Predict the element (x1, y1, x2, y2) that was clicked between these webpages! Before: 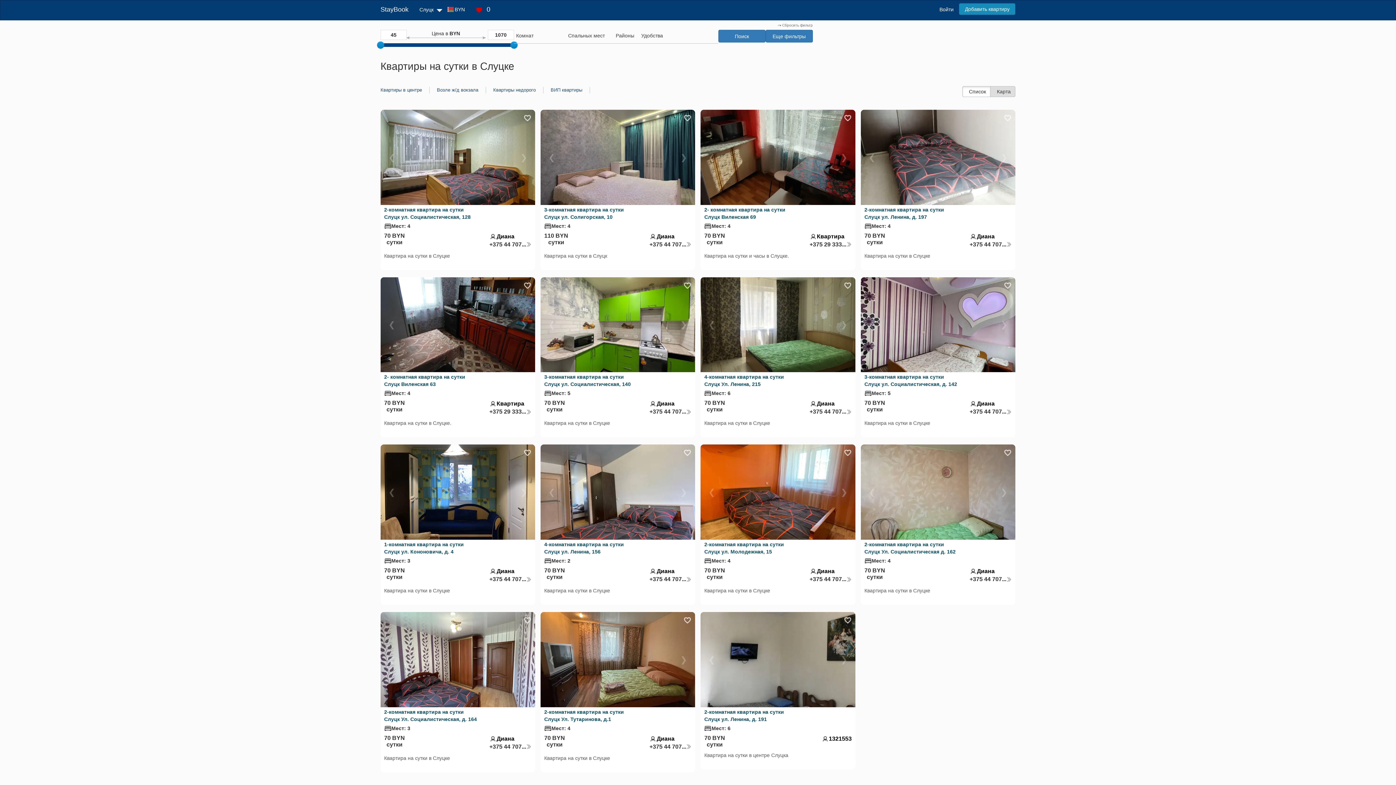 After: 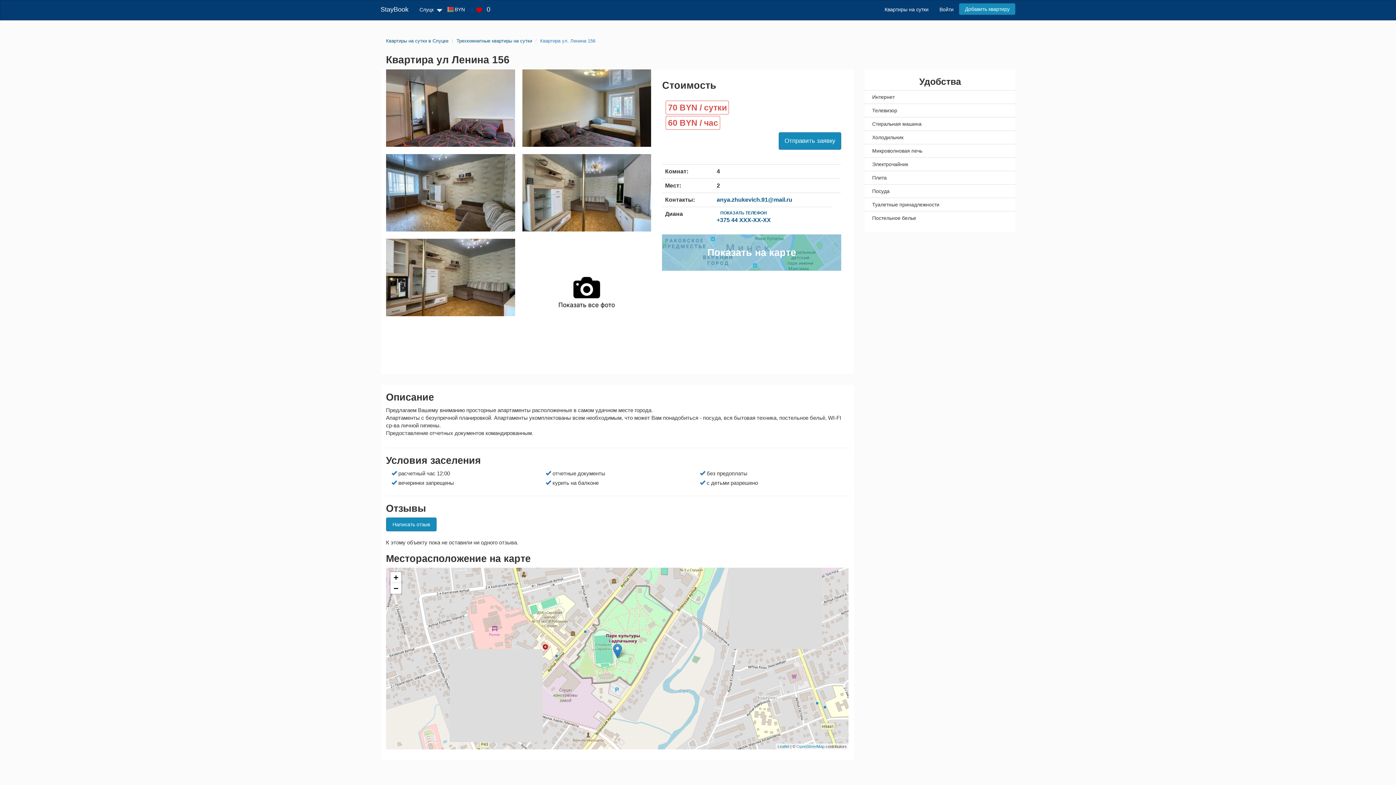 Action: bbox: (544, 541, 691, 555) label: 4-комнатная квартира на сутки
Слуцк ул. Ленина, 156